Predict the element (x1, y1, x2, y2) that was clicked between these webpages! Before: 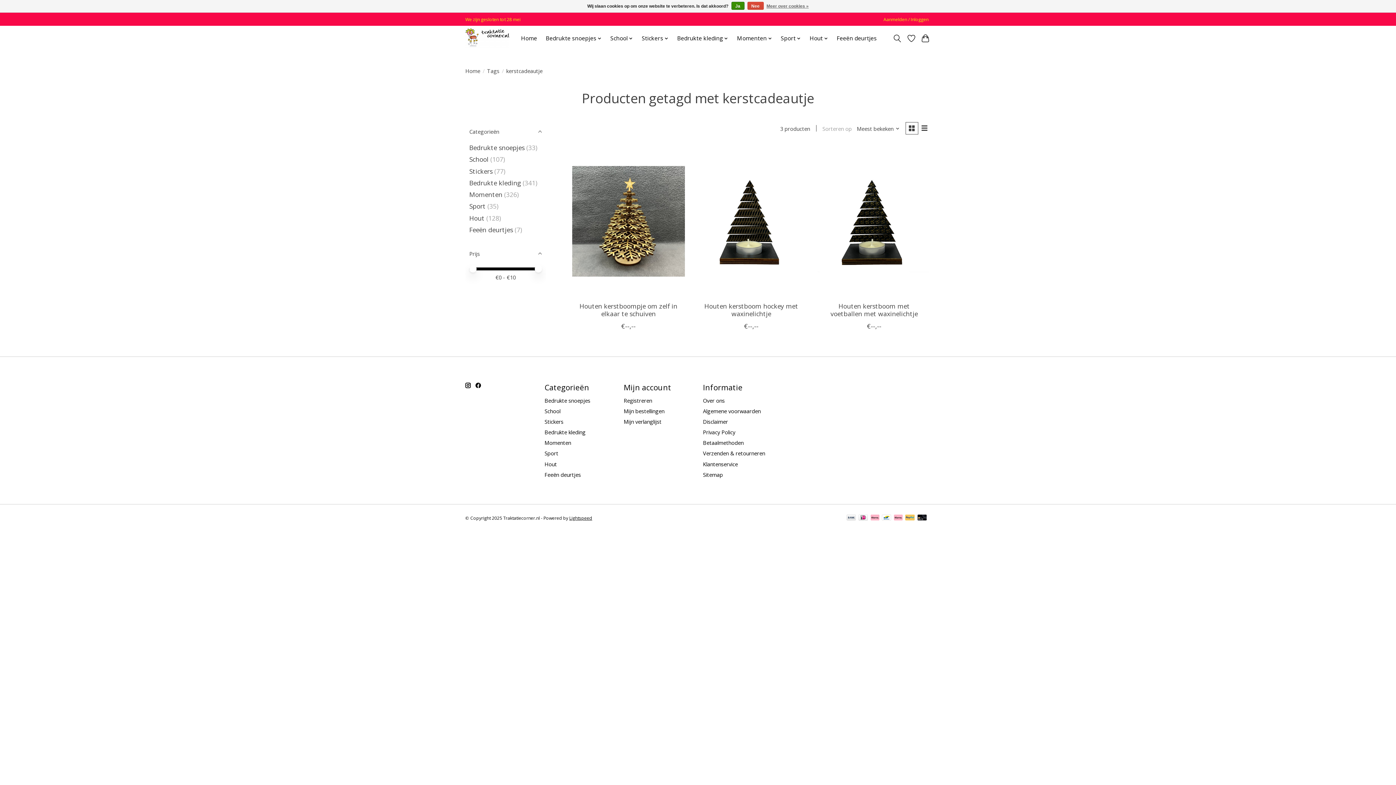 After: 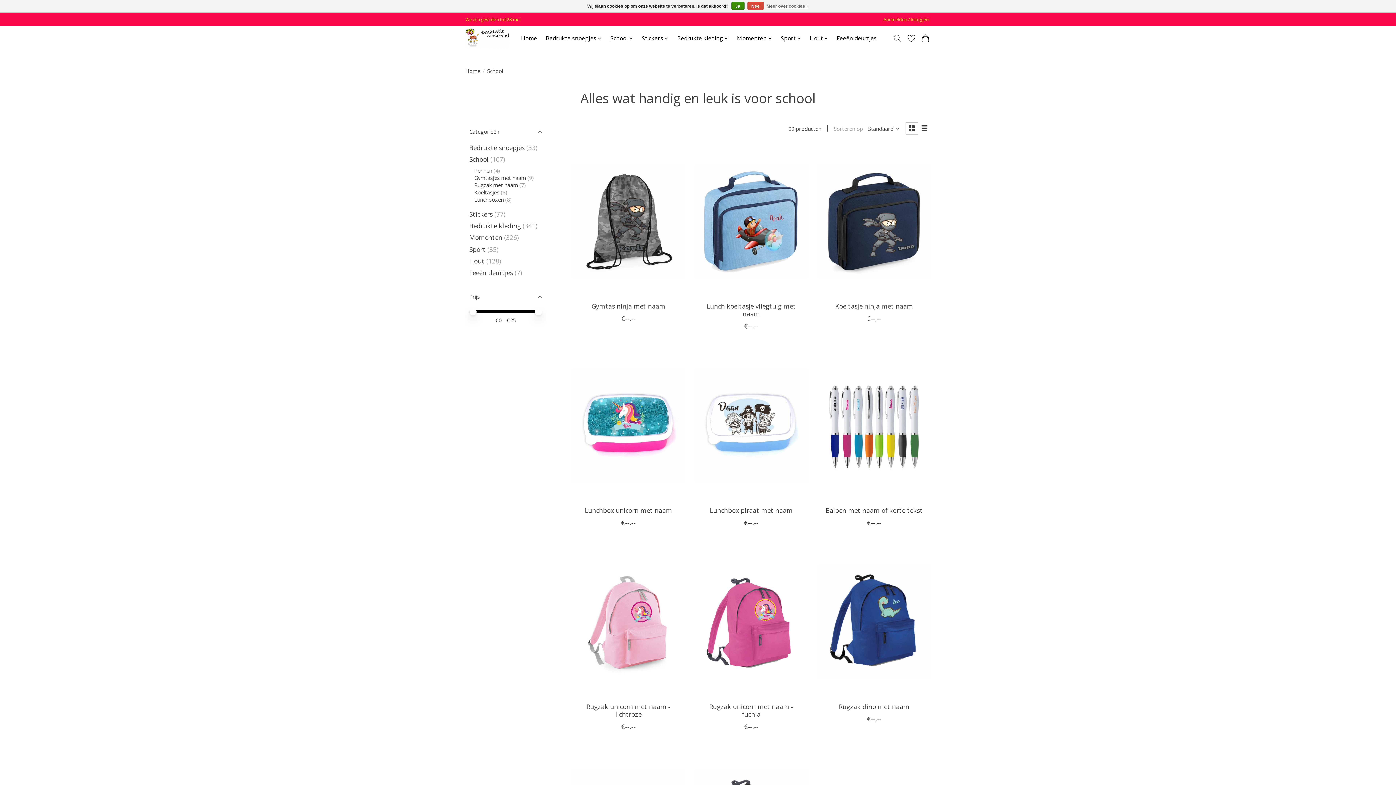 Action: bbox: (607, 32, 635, 44) label: School